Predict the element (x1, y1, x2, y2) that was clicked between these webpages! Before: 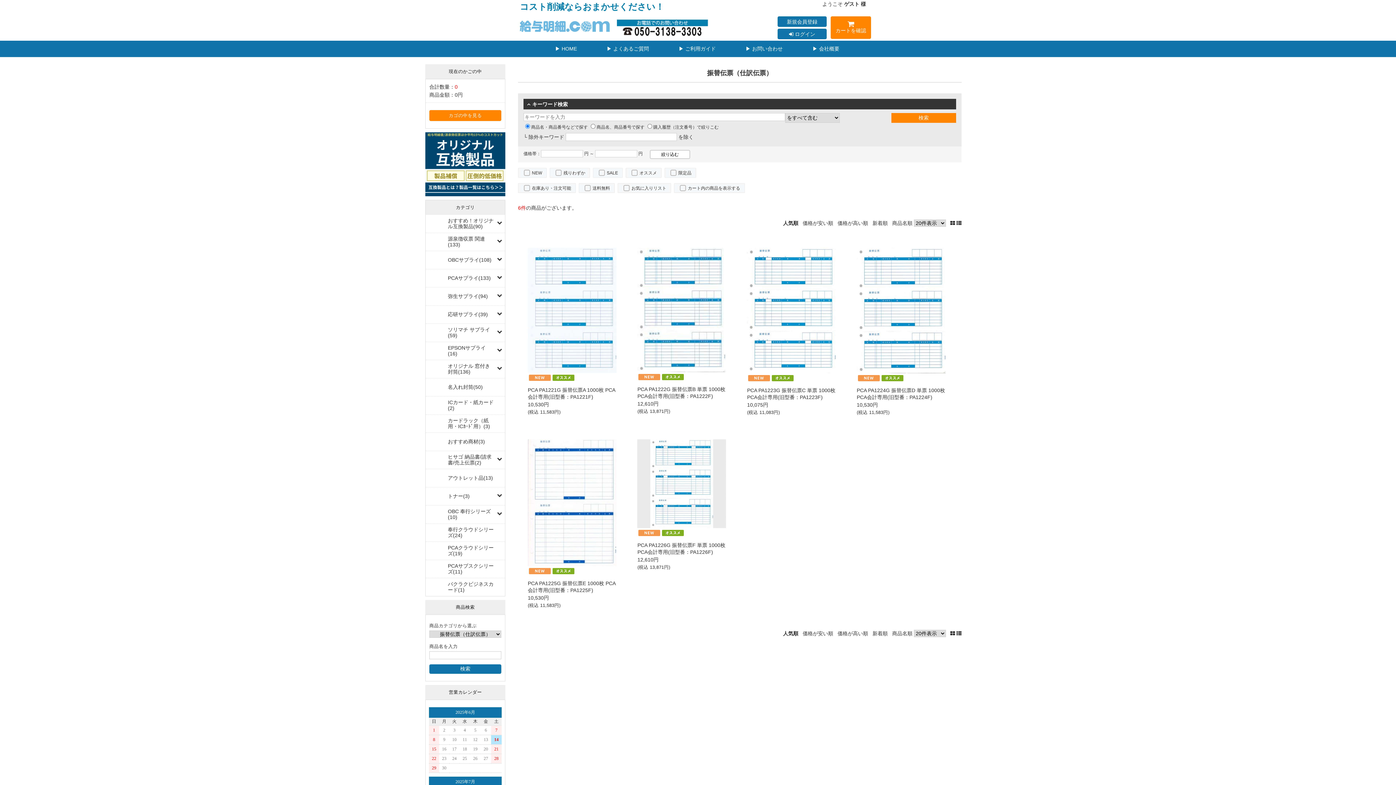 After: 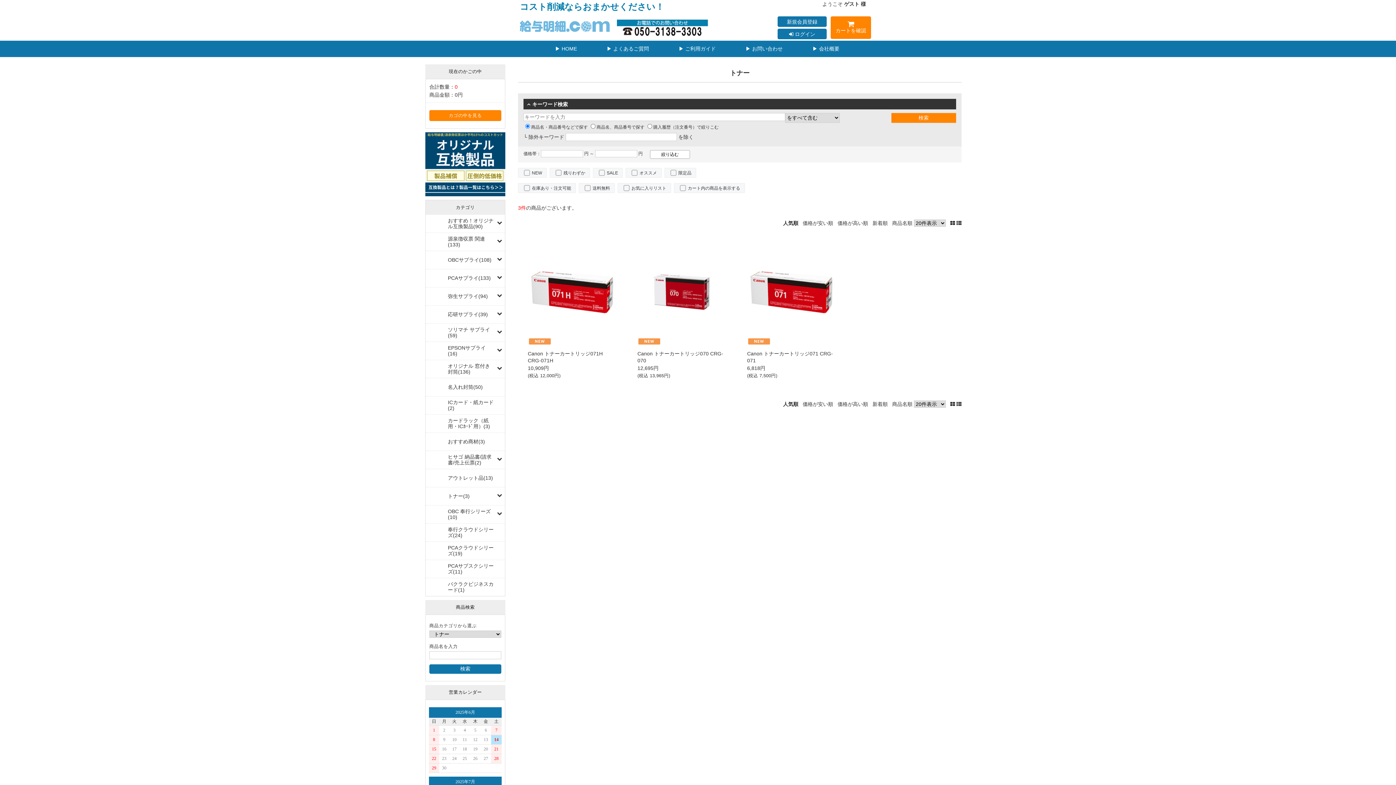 Action: label: トナー(3) bbox: (444, 487, 505, 505)